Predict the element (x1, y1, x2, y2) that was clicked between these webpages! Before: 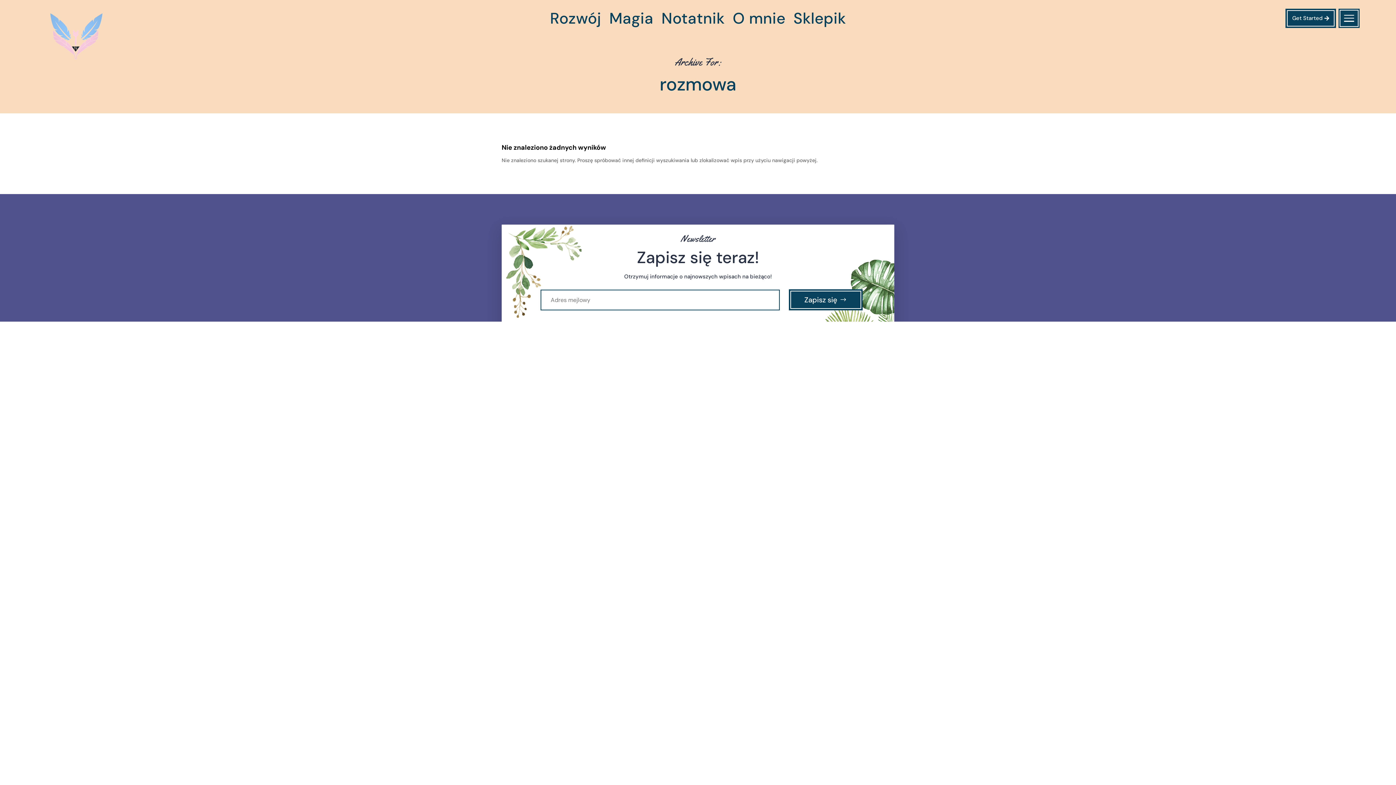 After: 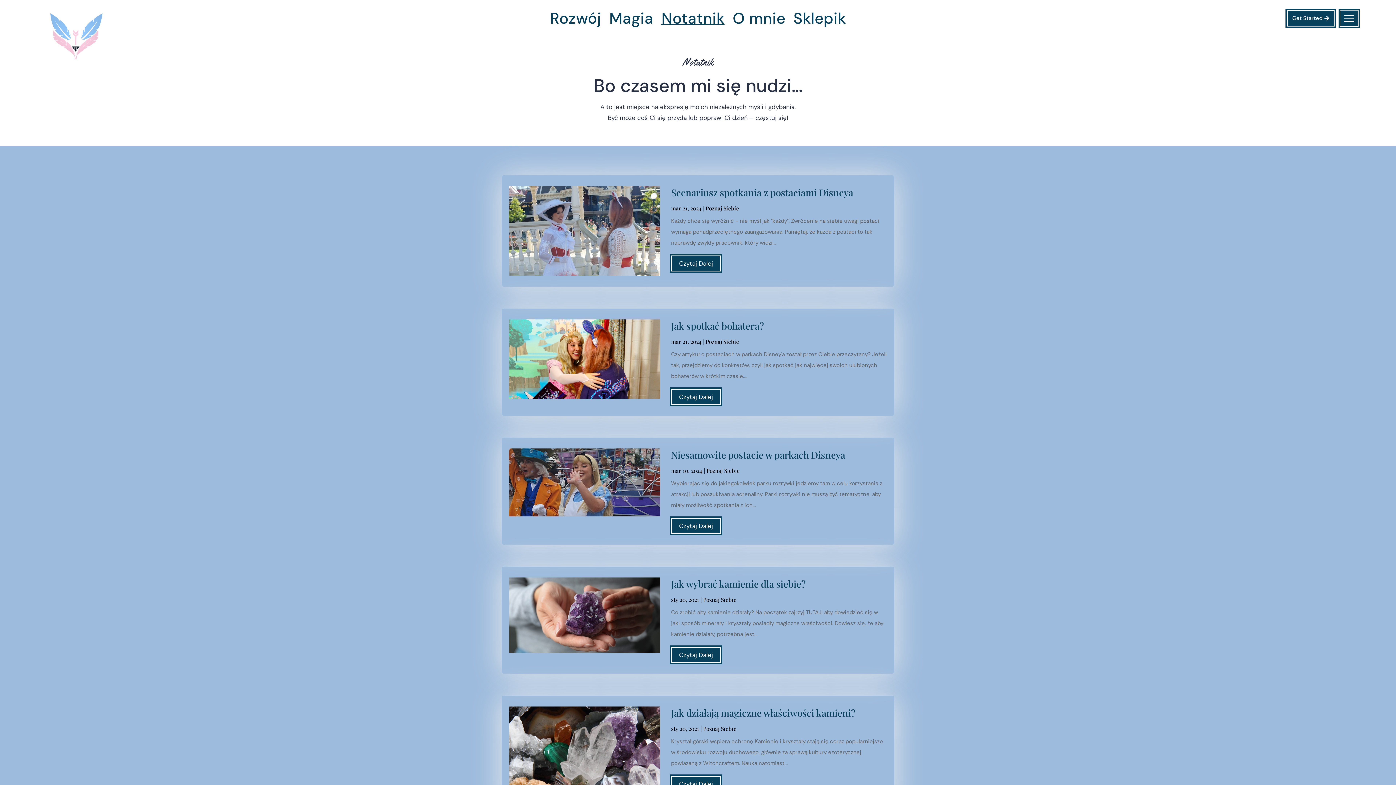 Action: label: Notatnik bbox: (661, 16, 724, 24)